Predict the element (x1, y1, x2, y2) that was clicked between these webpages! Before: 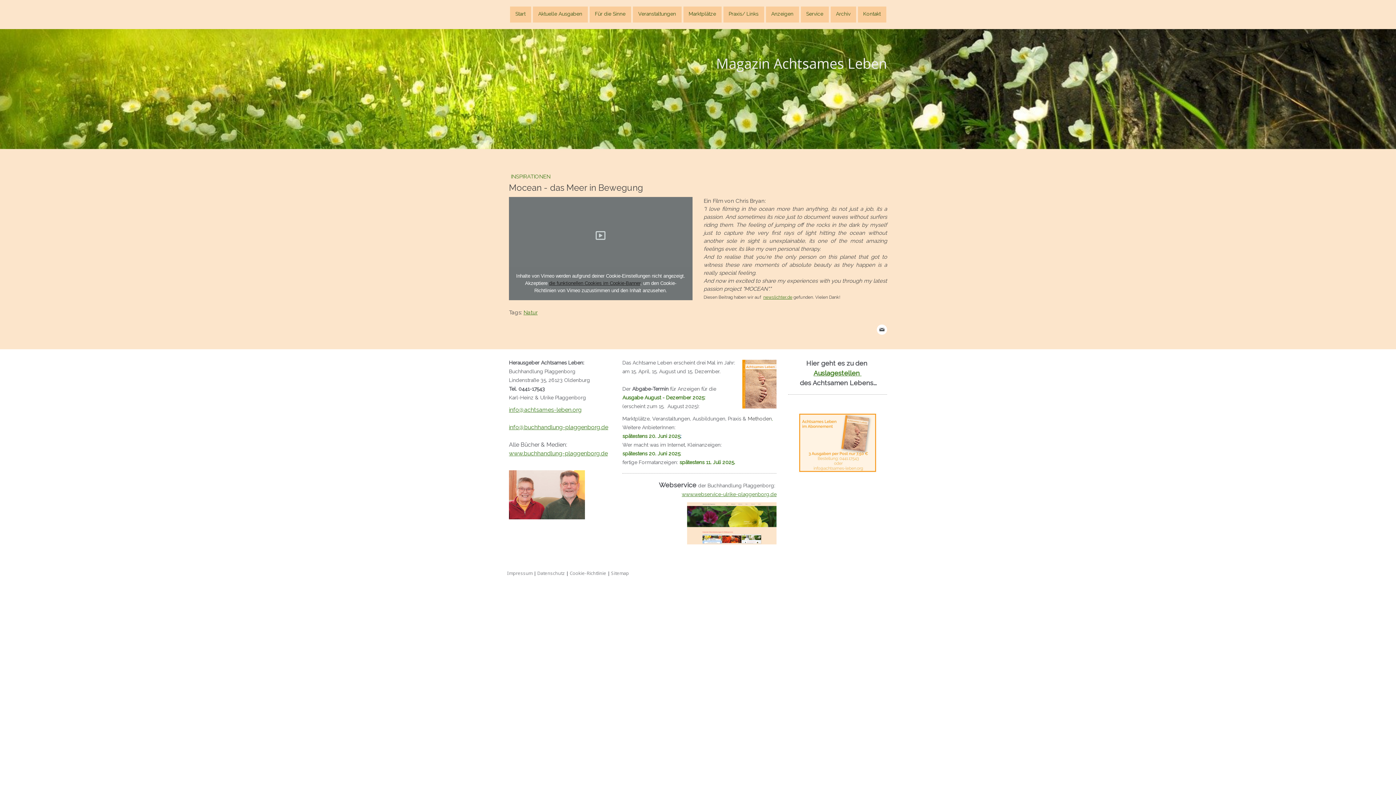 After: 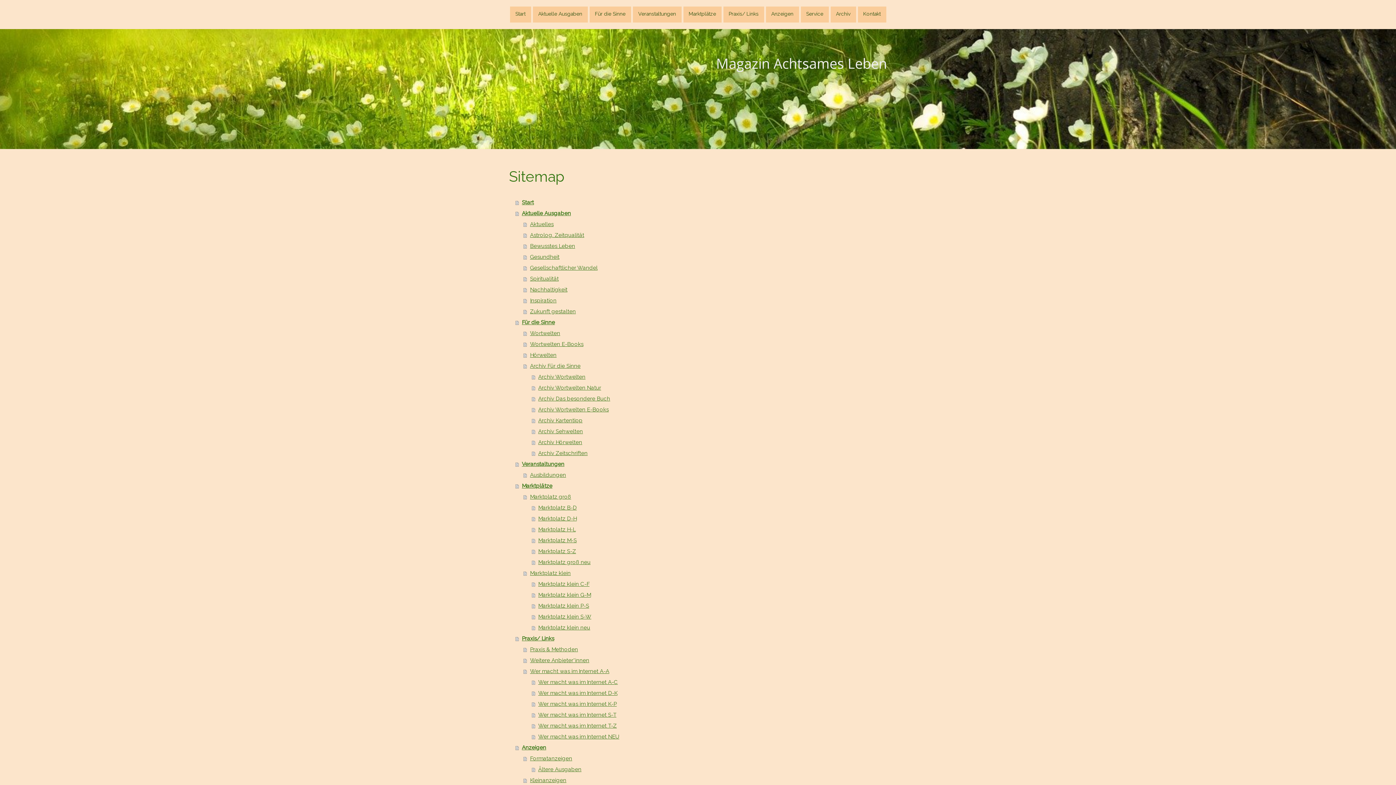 Action: label: Sitemap bbox: (611, 570, 629, 576)